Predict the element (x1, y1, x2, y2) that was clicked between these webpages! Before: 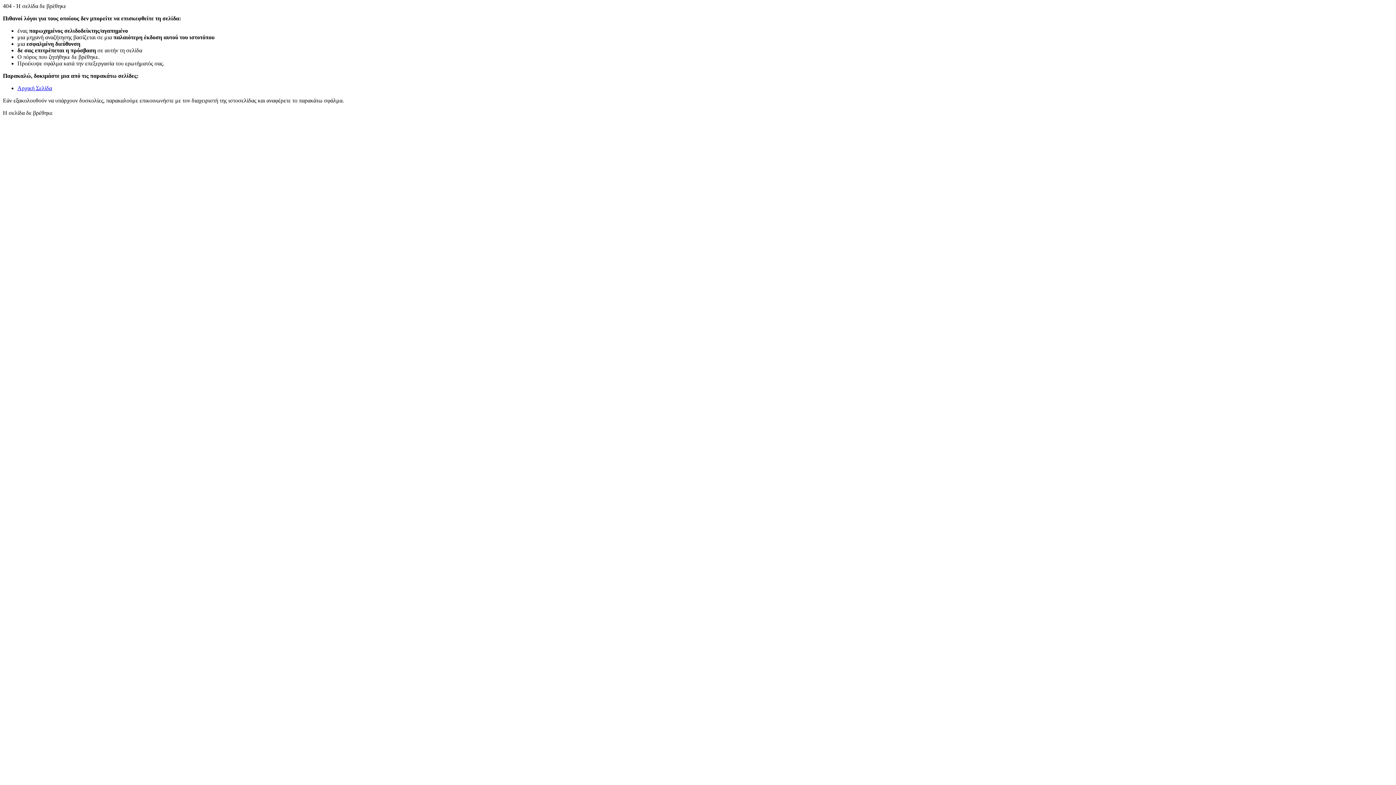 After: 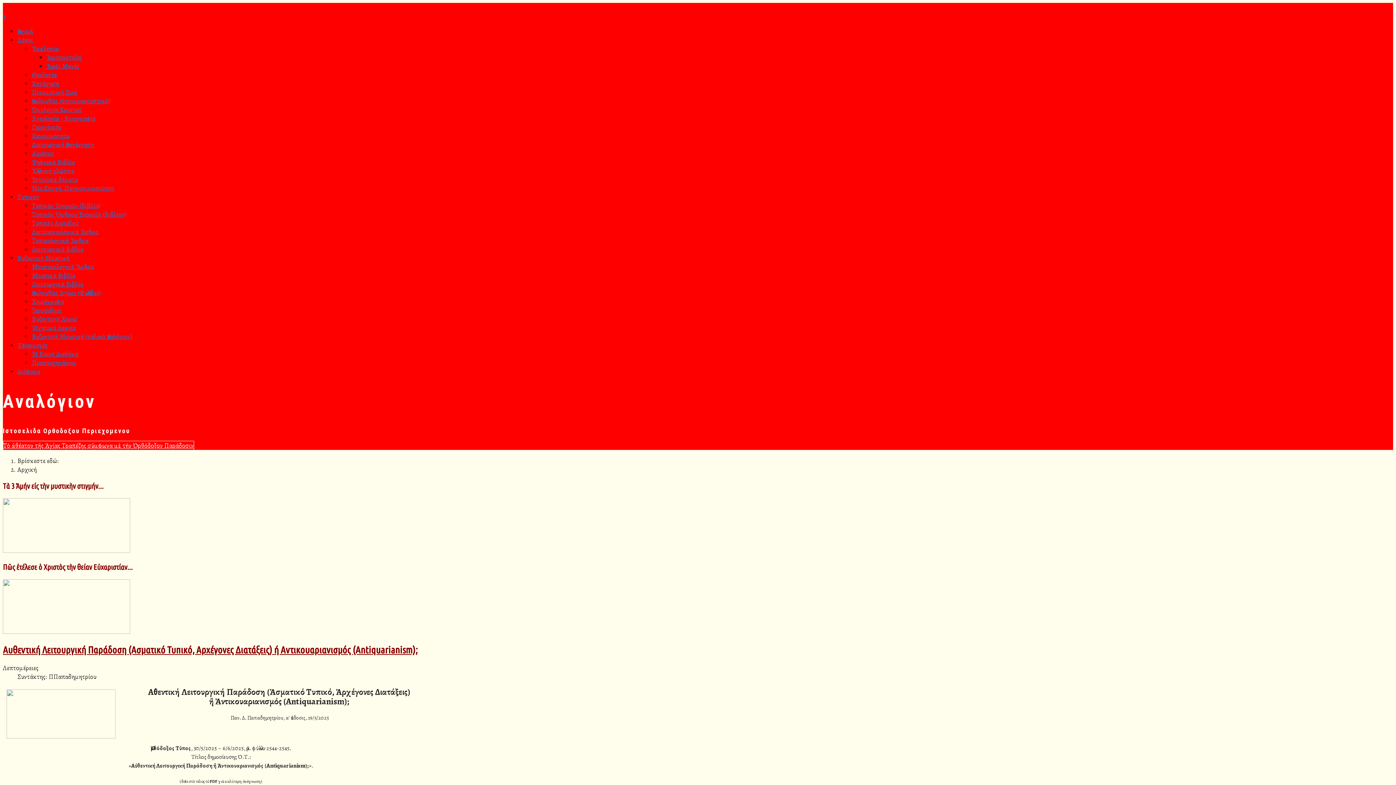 Action: bbox: (17, 85, 52, 91) label: Αρχική Σελίδα